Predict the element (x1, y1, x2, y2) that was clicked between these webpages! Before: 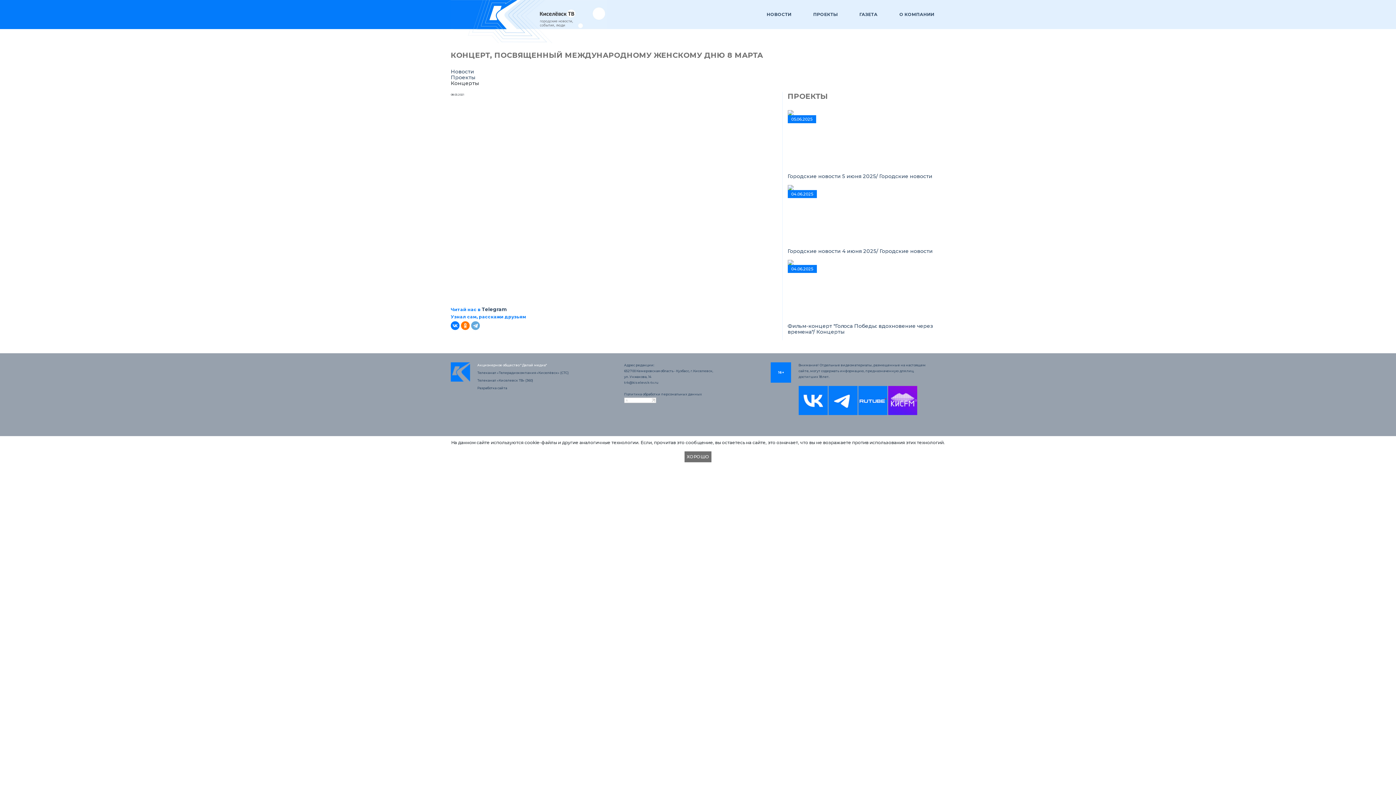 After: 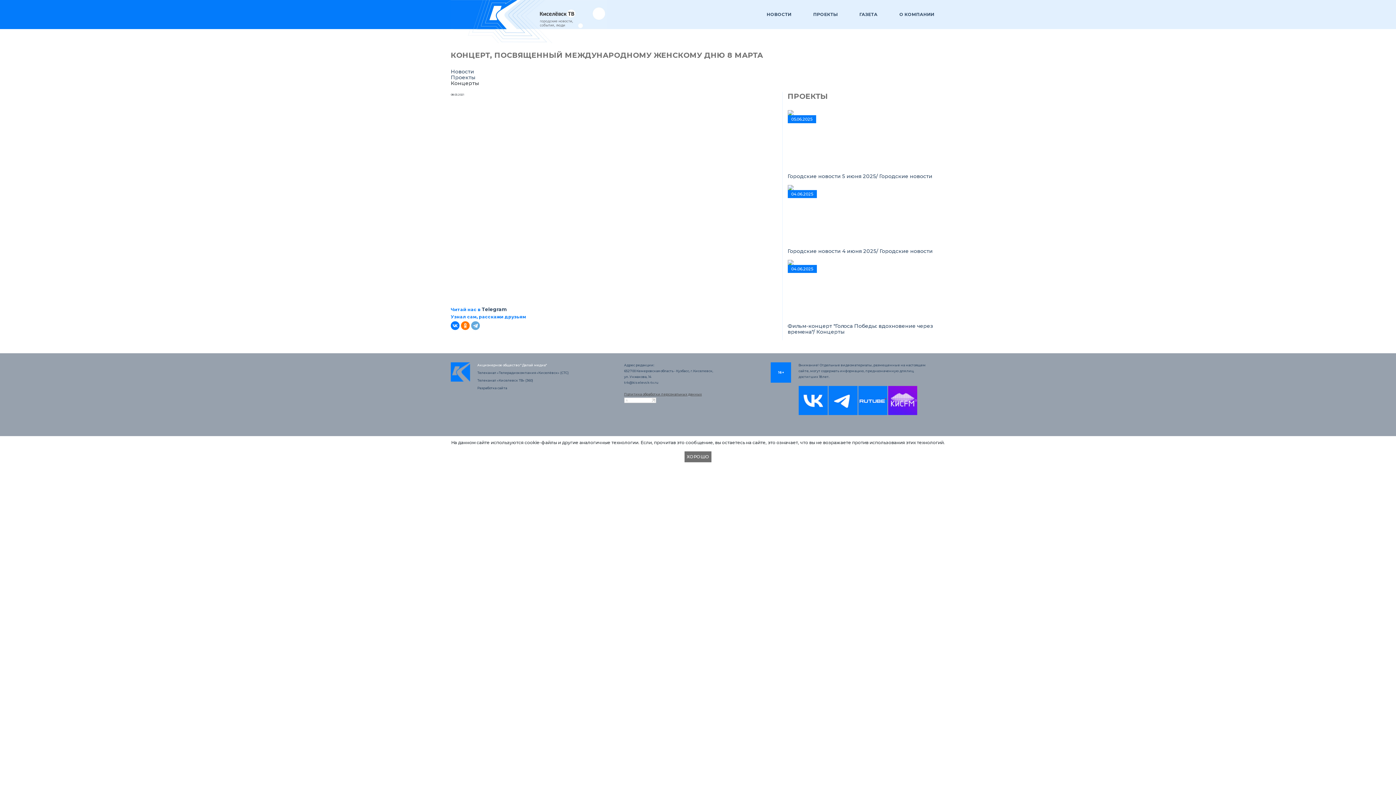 Action: bbox: (624, 392, 702, 396) label: Политика обработки персональных данных